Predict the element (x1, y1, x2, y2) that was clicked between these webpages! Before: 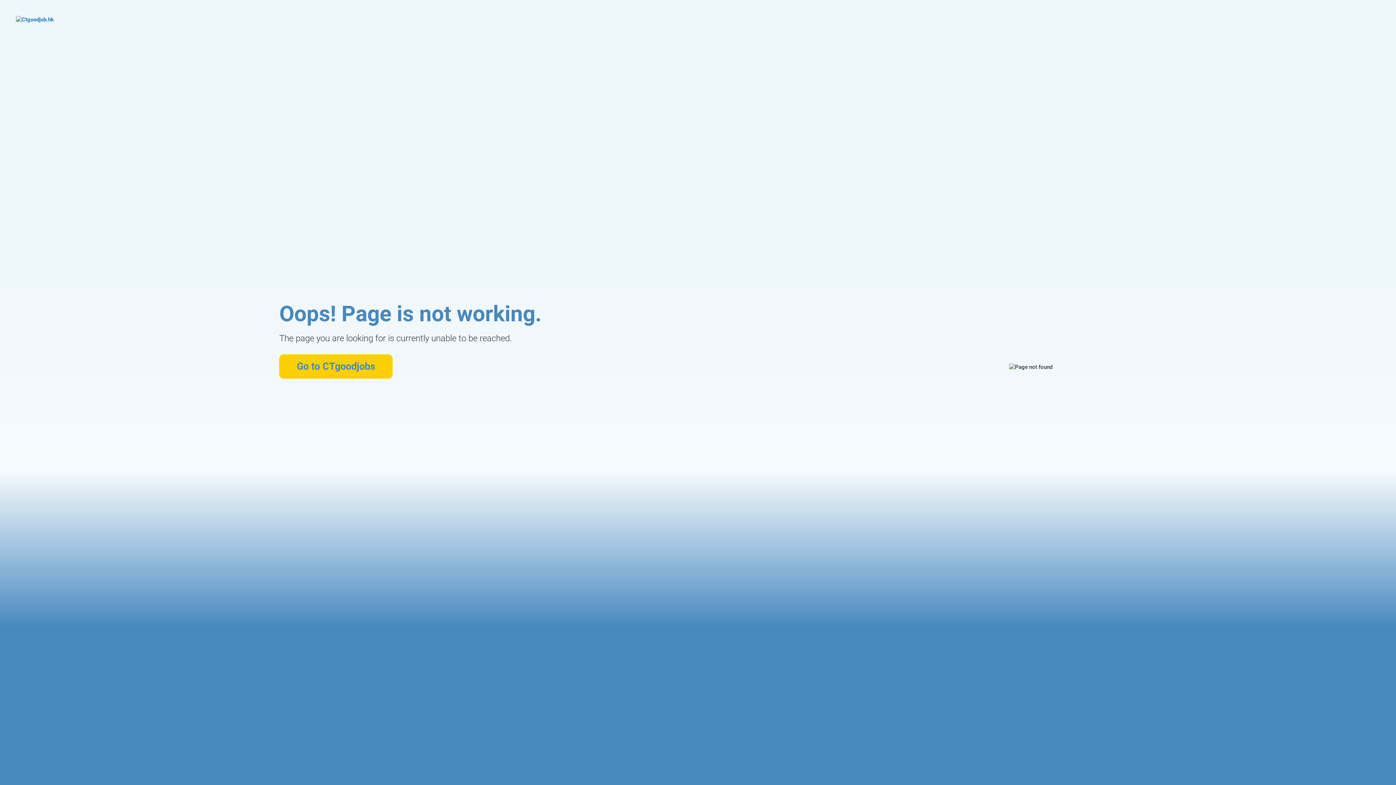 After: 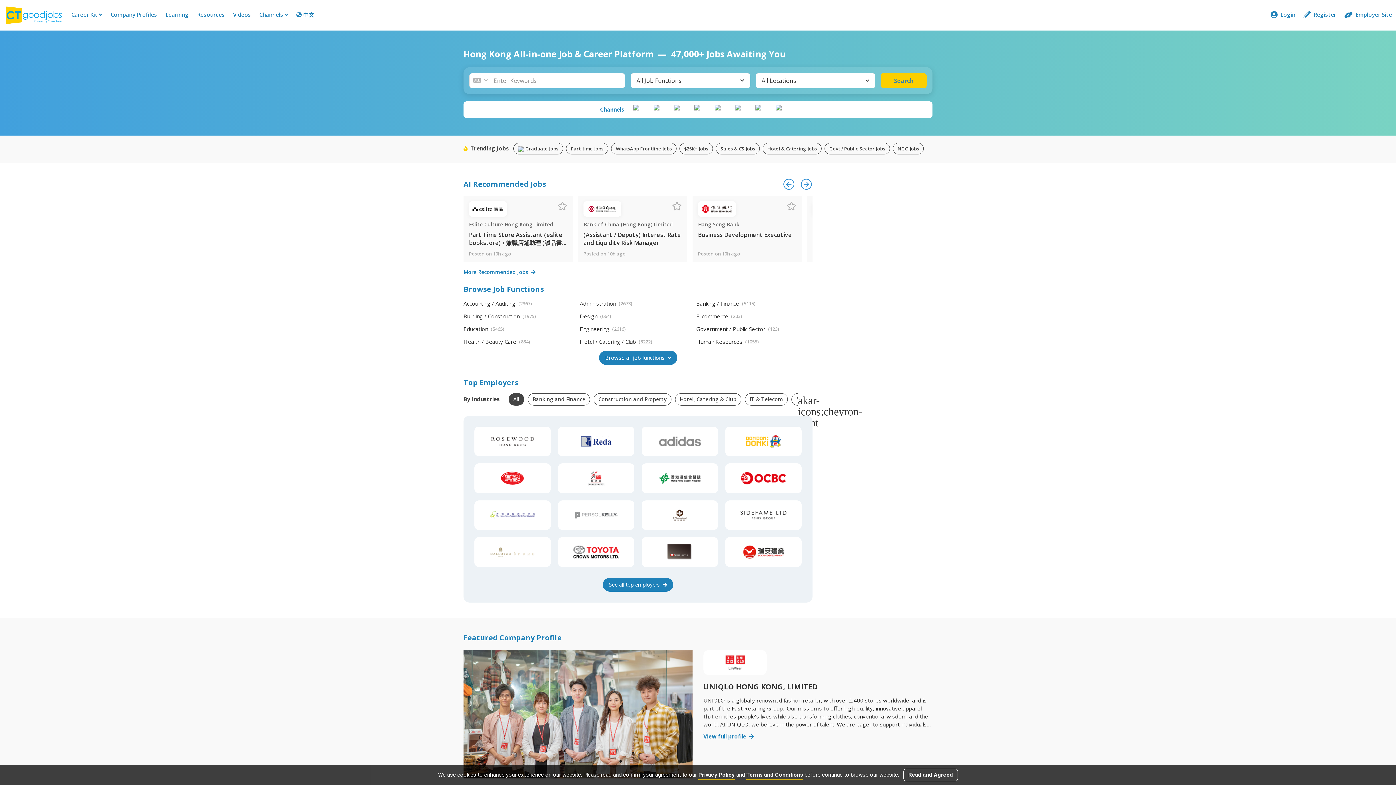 Action: bbox: (279, 354, 392, 378) label: Go to CTgoodjobs